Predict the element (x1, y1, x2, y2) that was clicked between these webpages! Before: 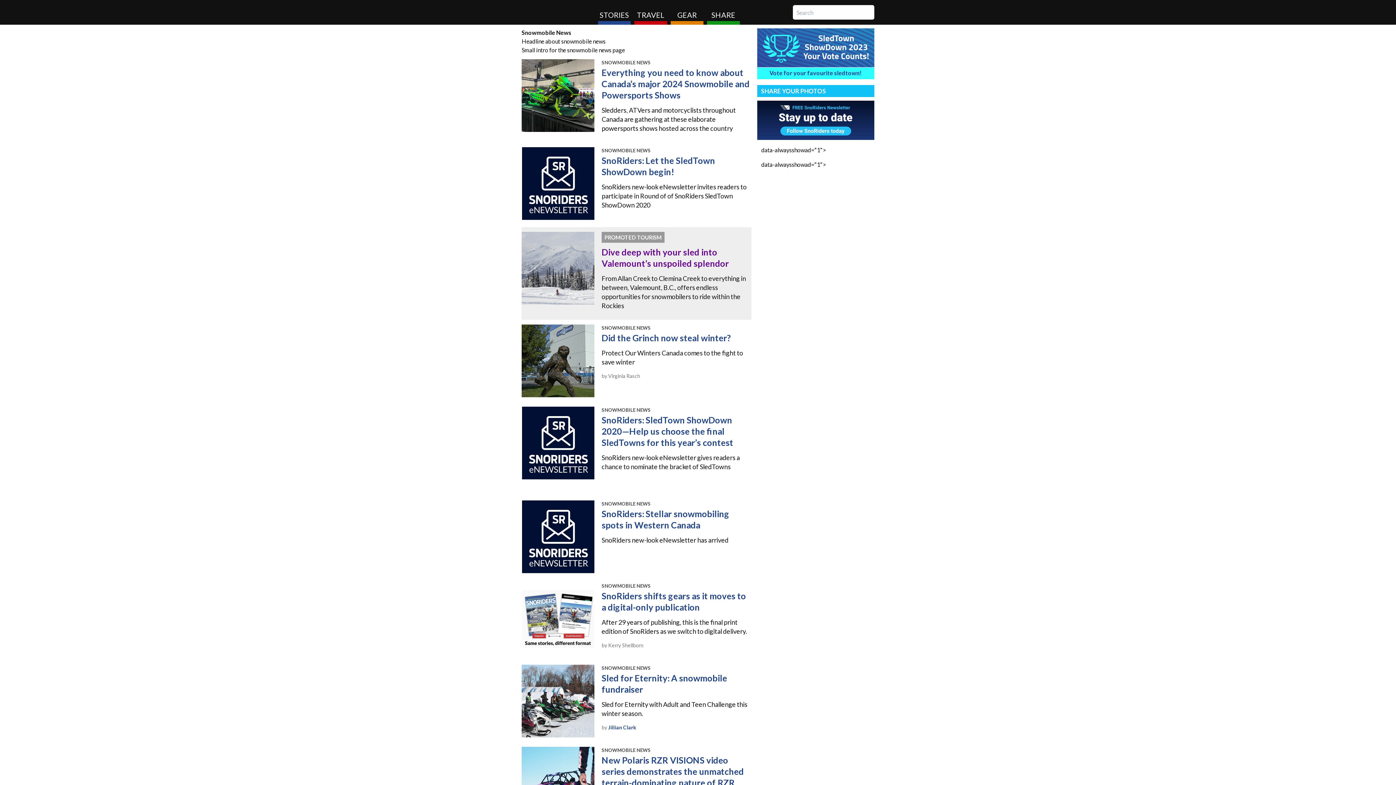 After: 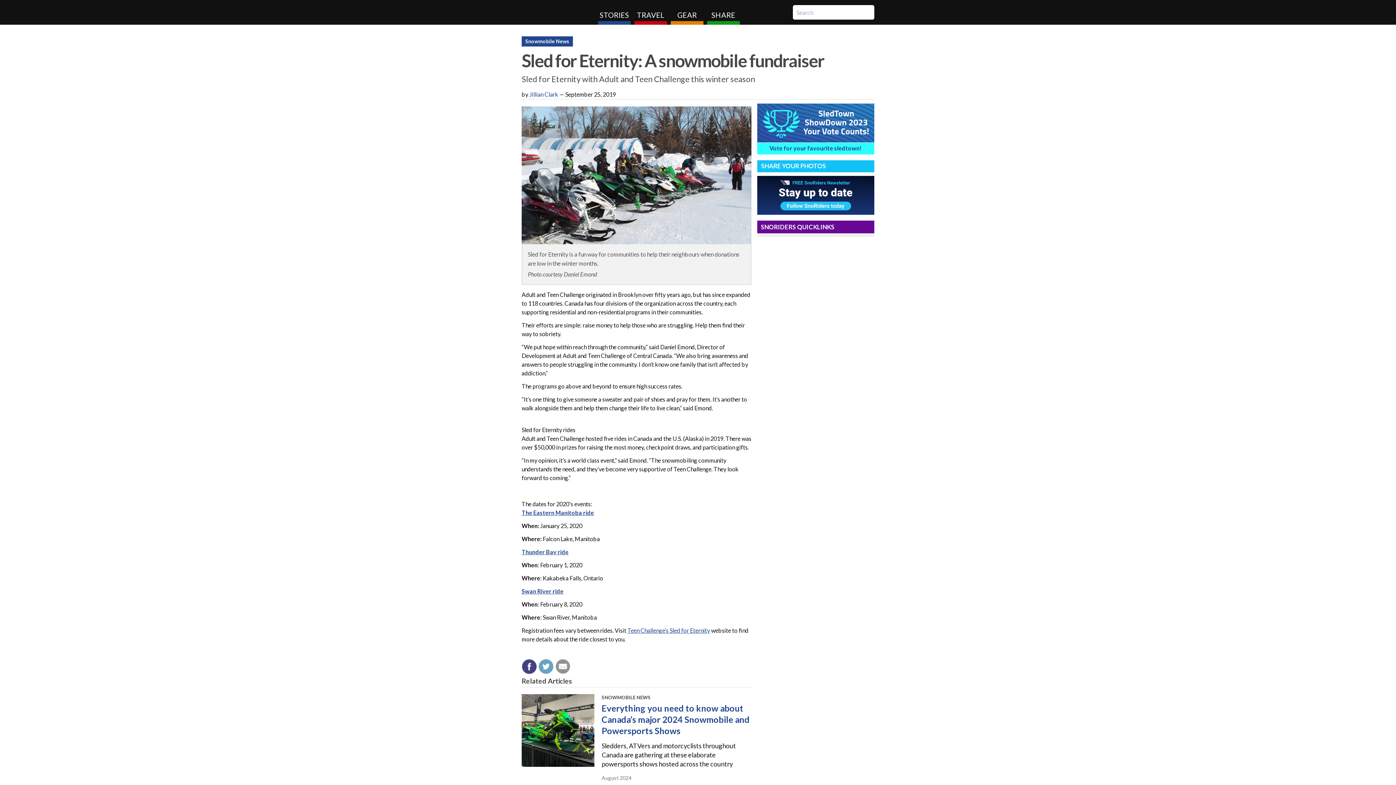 Action: bbox: (521, 665, 594, 737)